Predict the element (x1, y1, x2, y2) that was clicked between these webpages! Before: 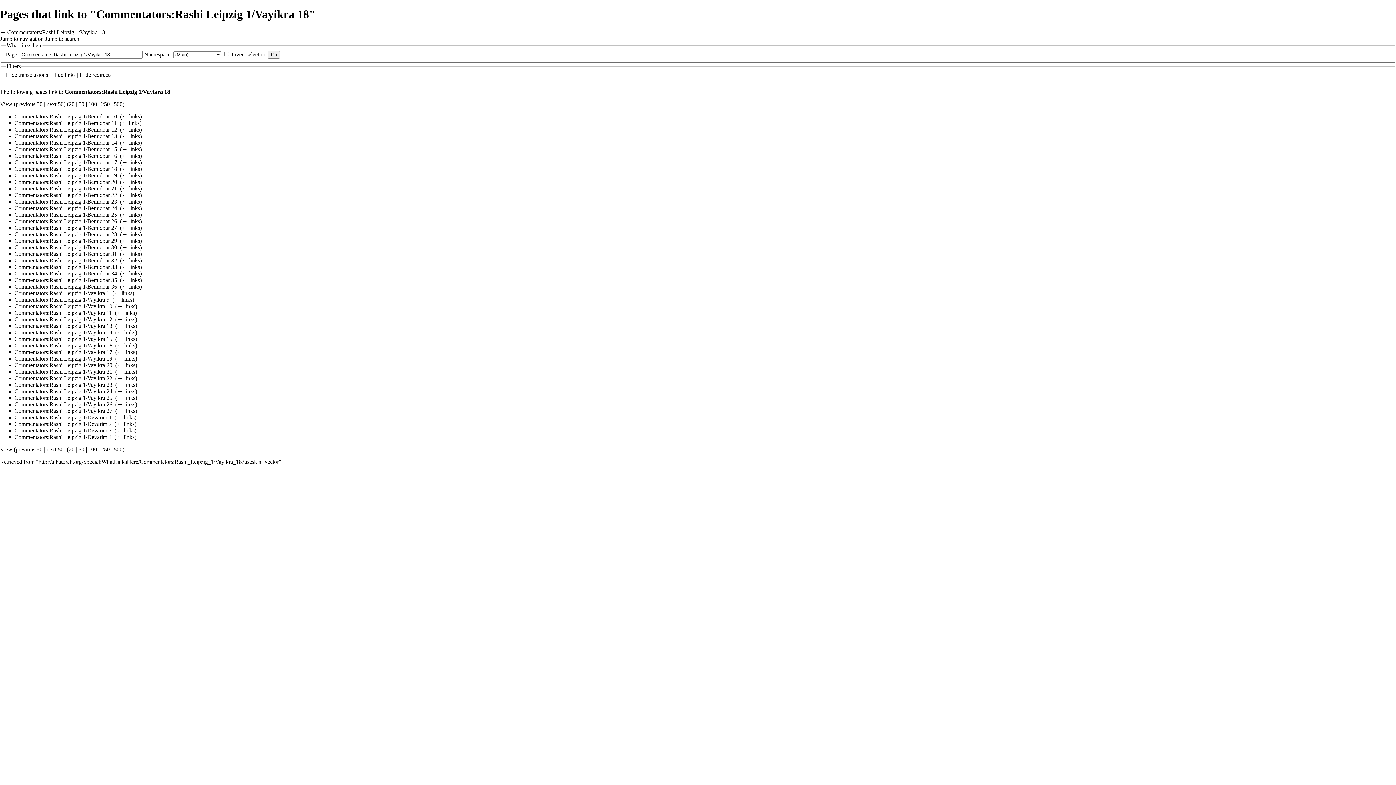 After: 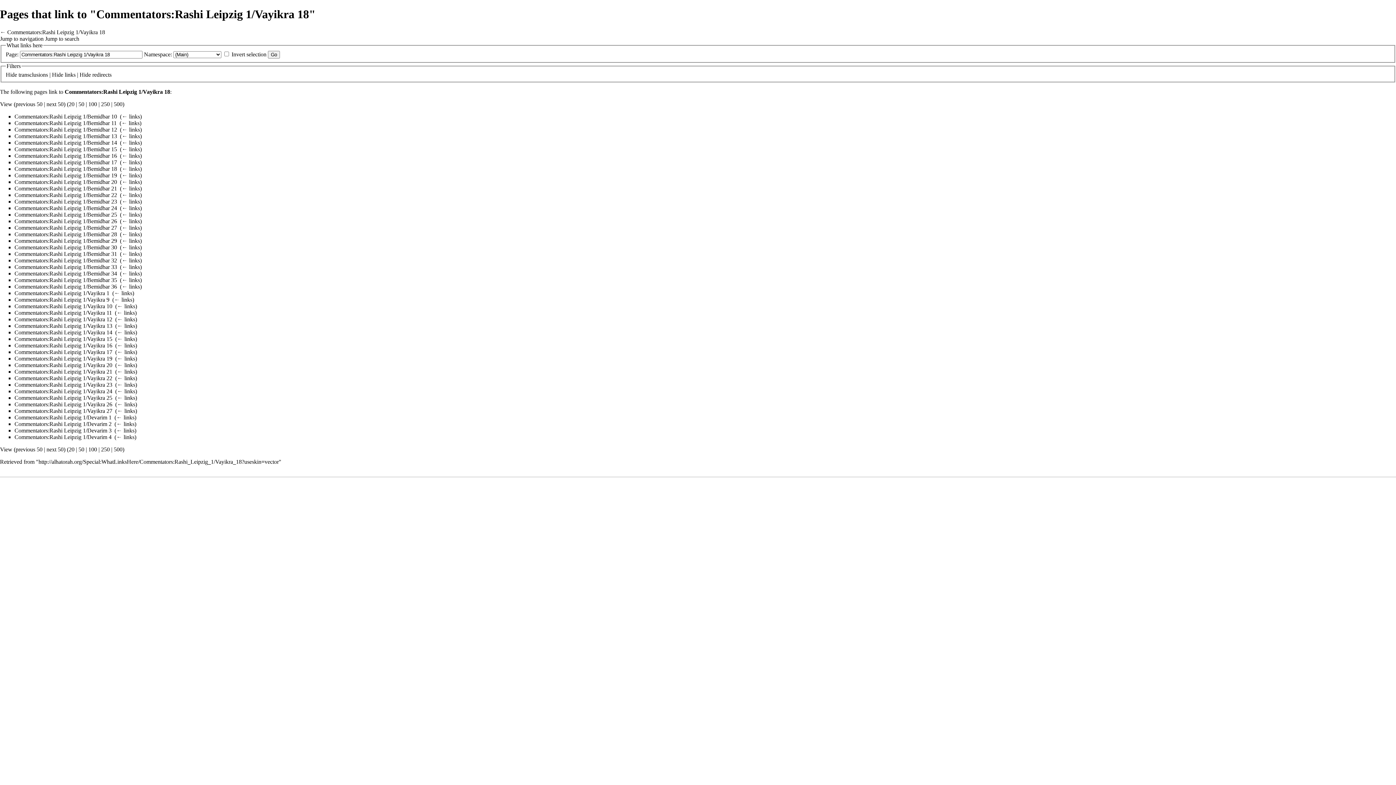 Action: bbox: (45, 35, 79, 41) label: Jump to search